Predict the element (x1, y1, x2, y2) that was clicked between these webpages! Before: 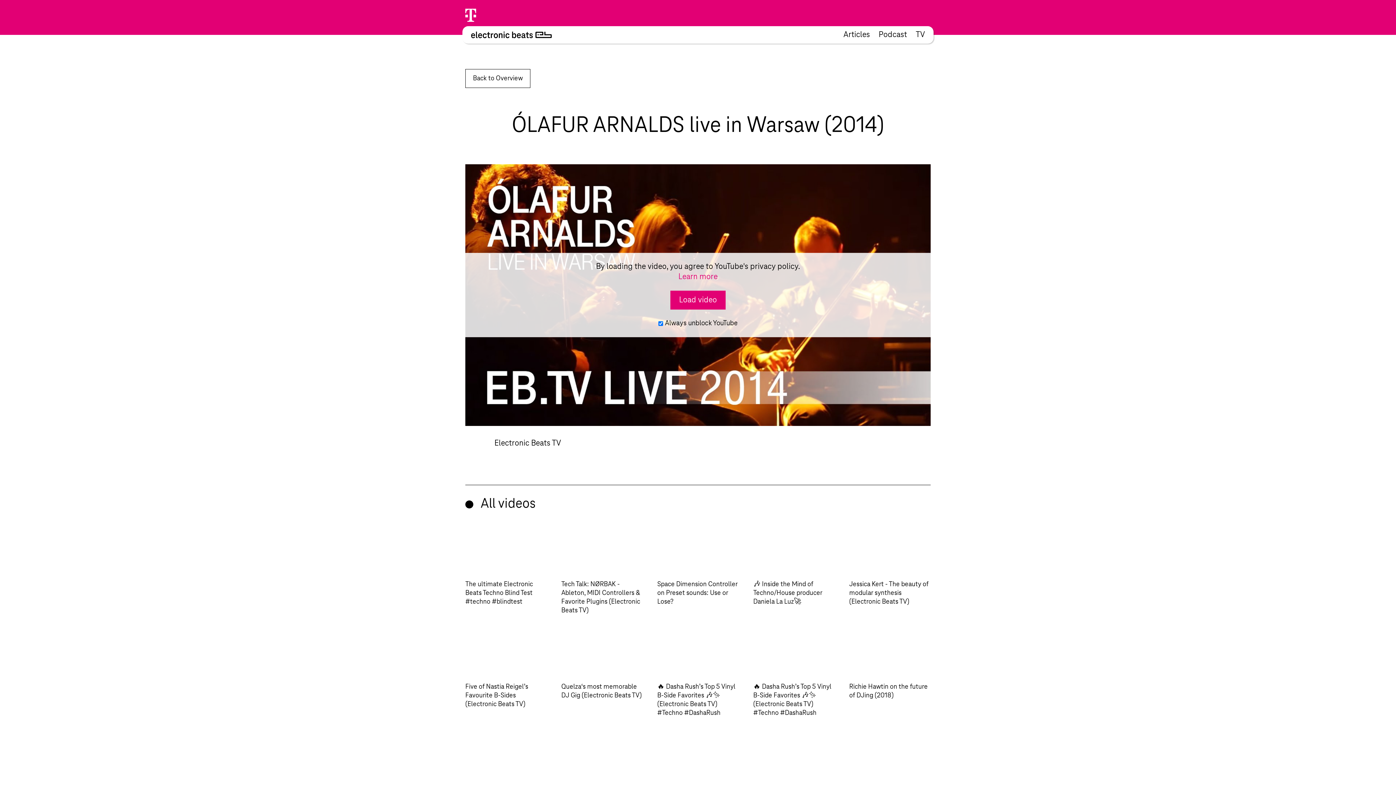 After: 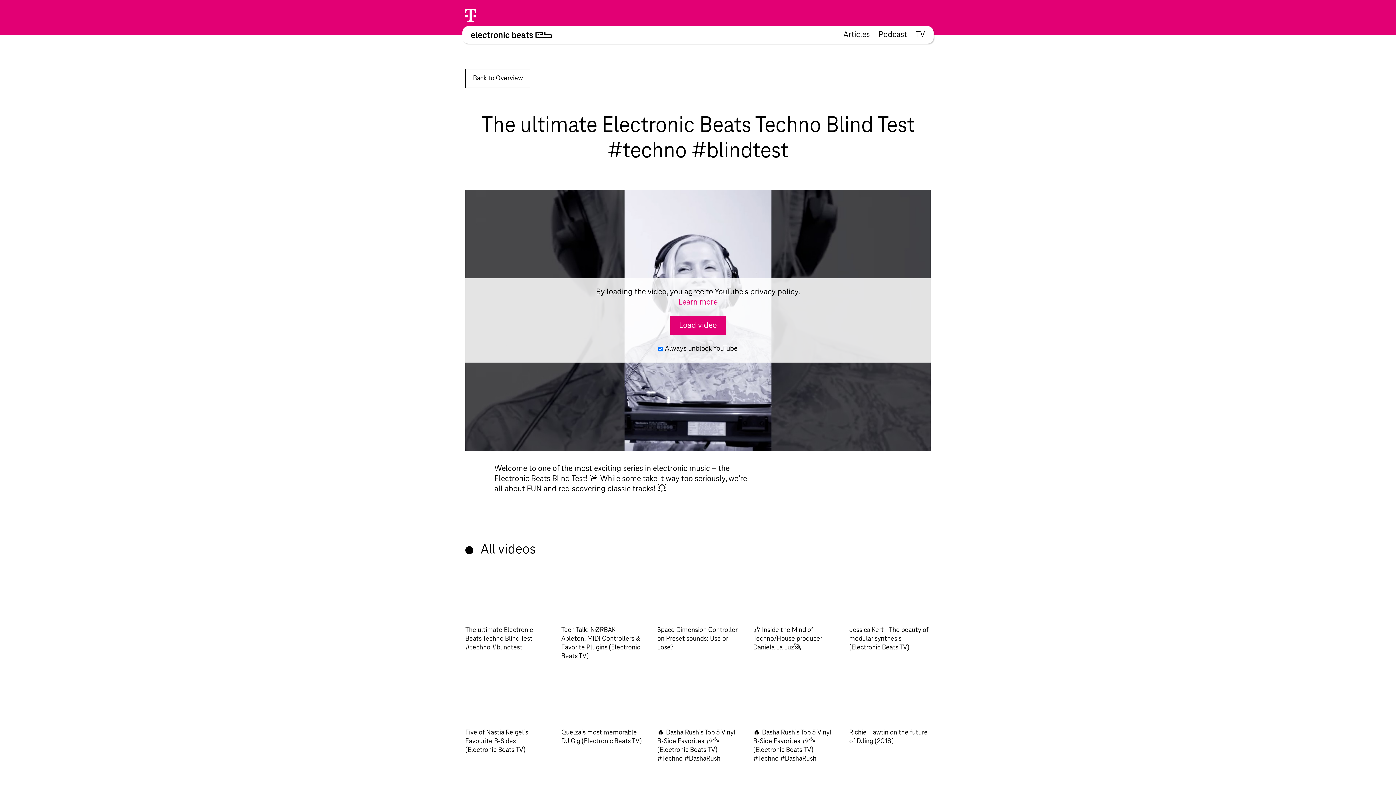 Action: bbox: (465, 530, 546, 606) label: The ultimate Electronic Beats Techno Blind Test #techno #blindtest